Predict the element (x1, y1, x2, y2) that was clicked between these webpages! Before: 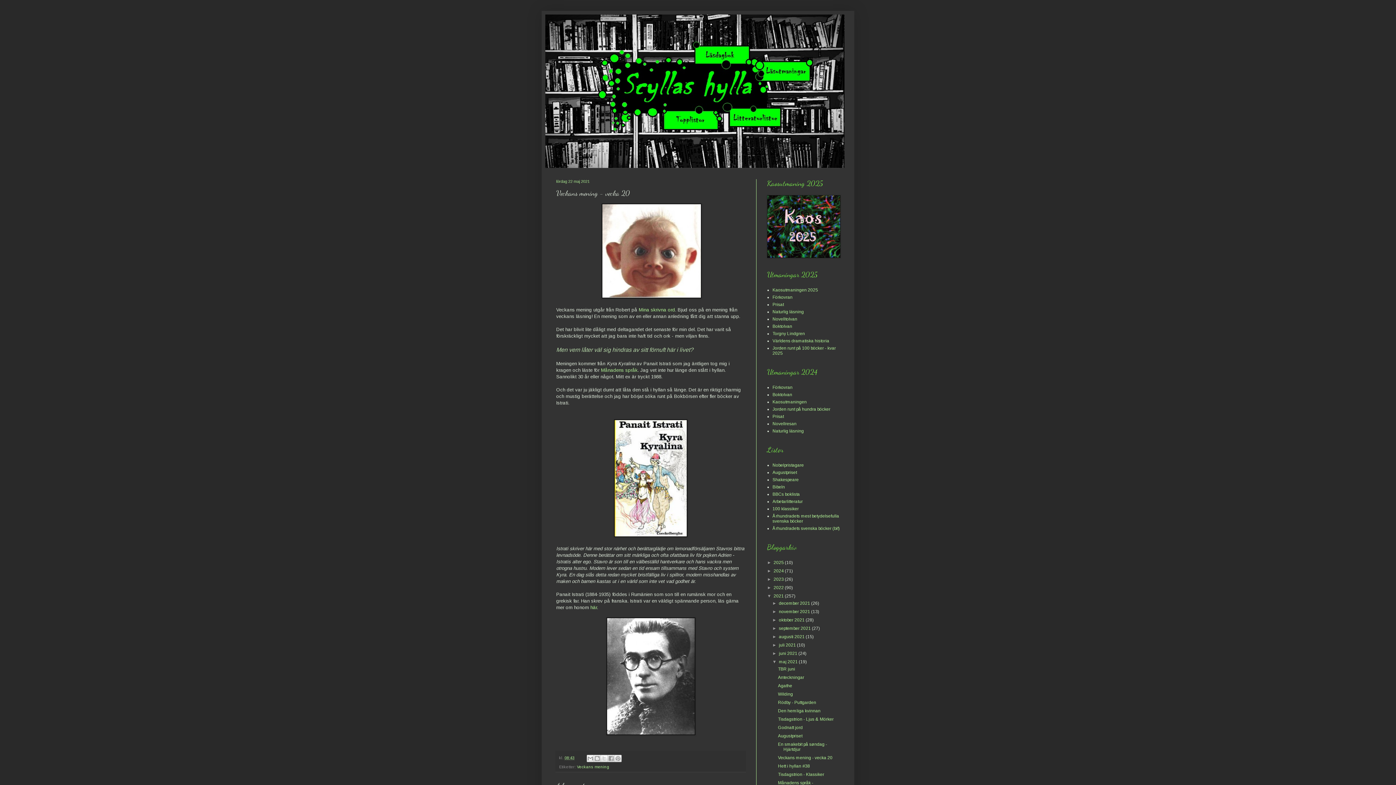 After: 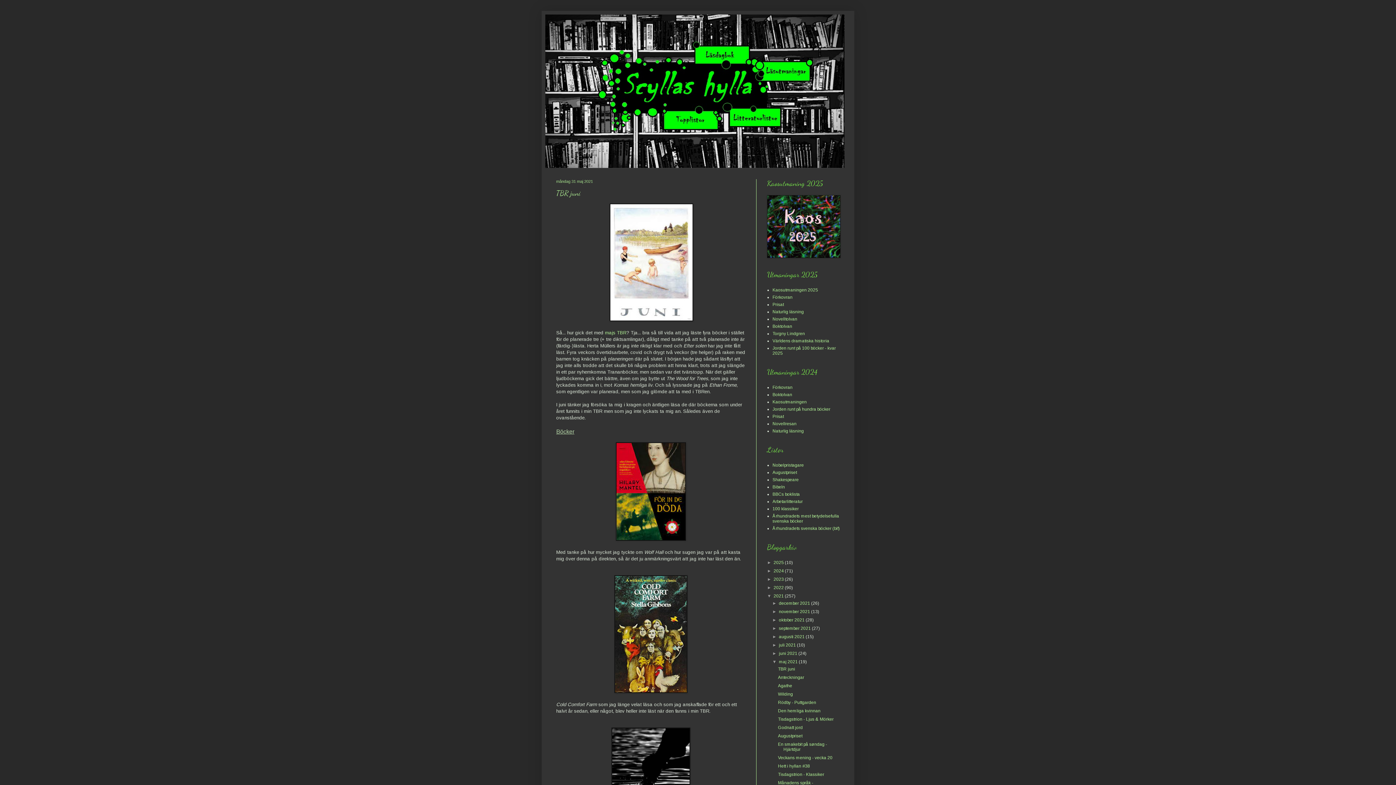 Action: label: maj 2021  bbox: (779, 659, 799, 664)